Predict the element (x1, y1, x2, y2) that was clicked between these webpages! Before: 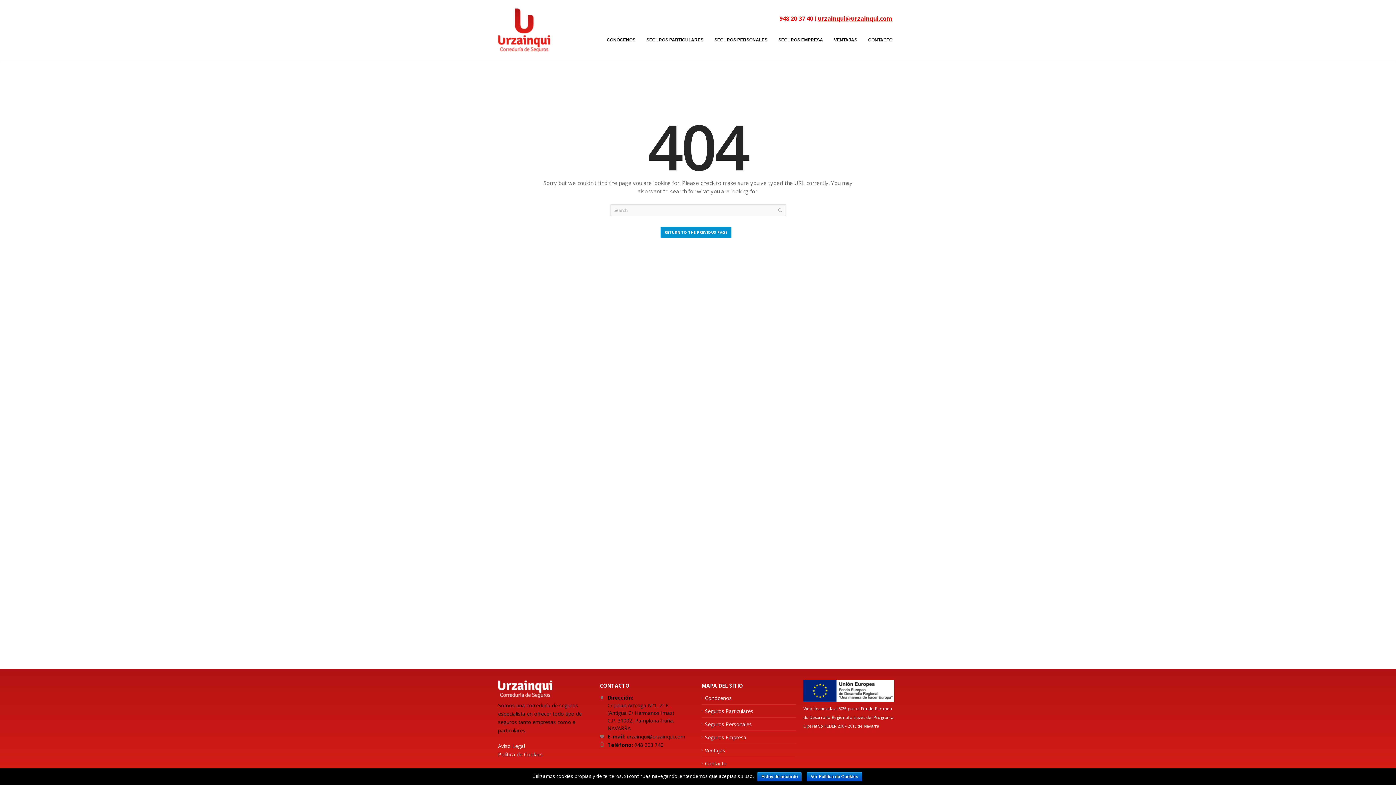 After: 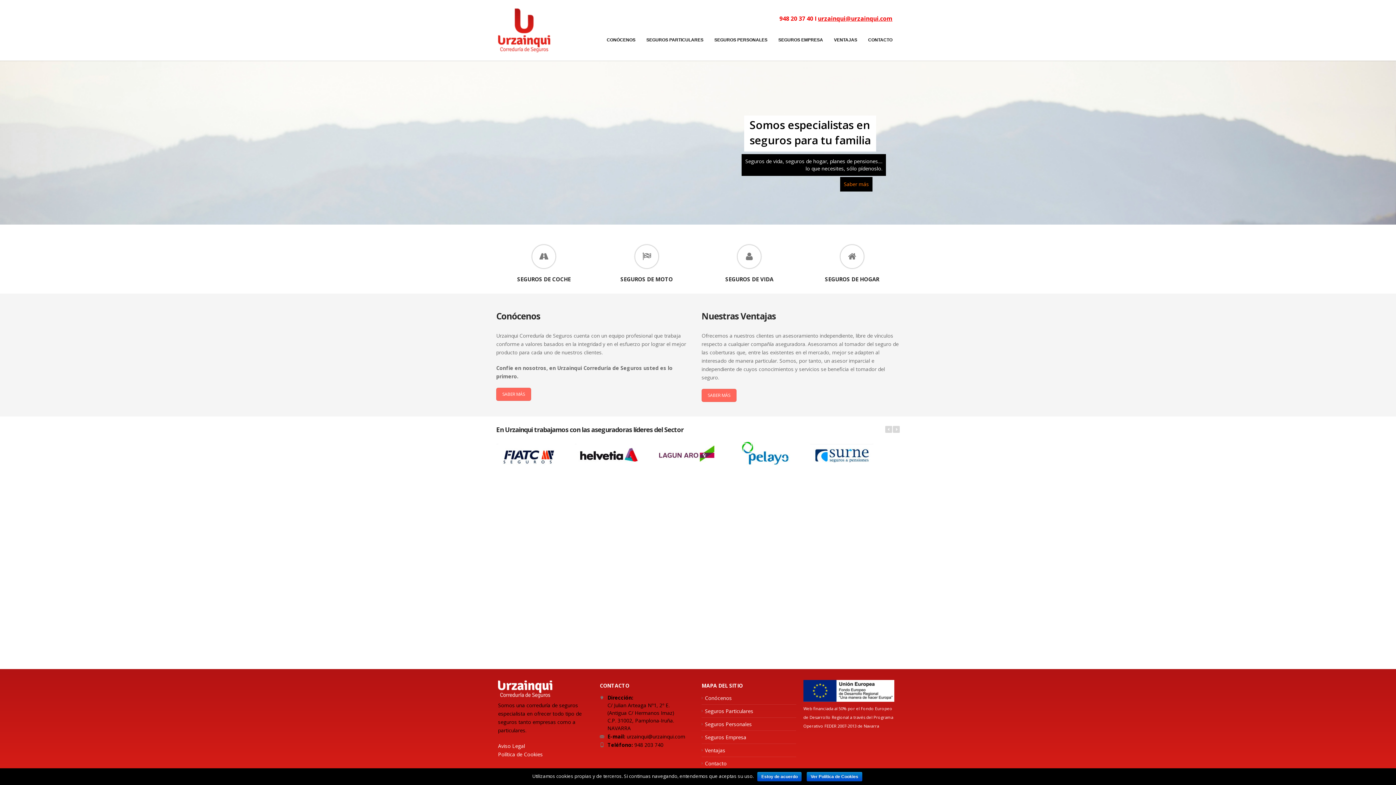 Action: bbox: (498, 8, 550, 52)